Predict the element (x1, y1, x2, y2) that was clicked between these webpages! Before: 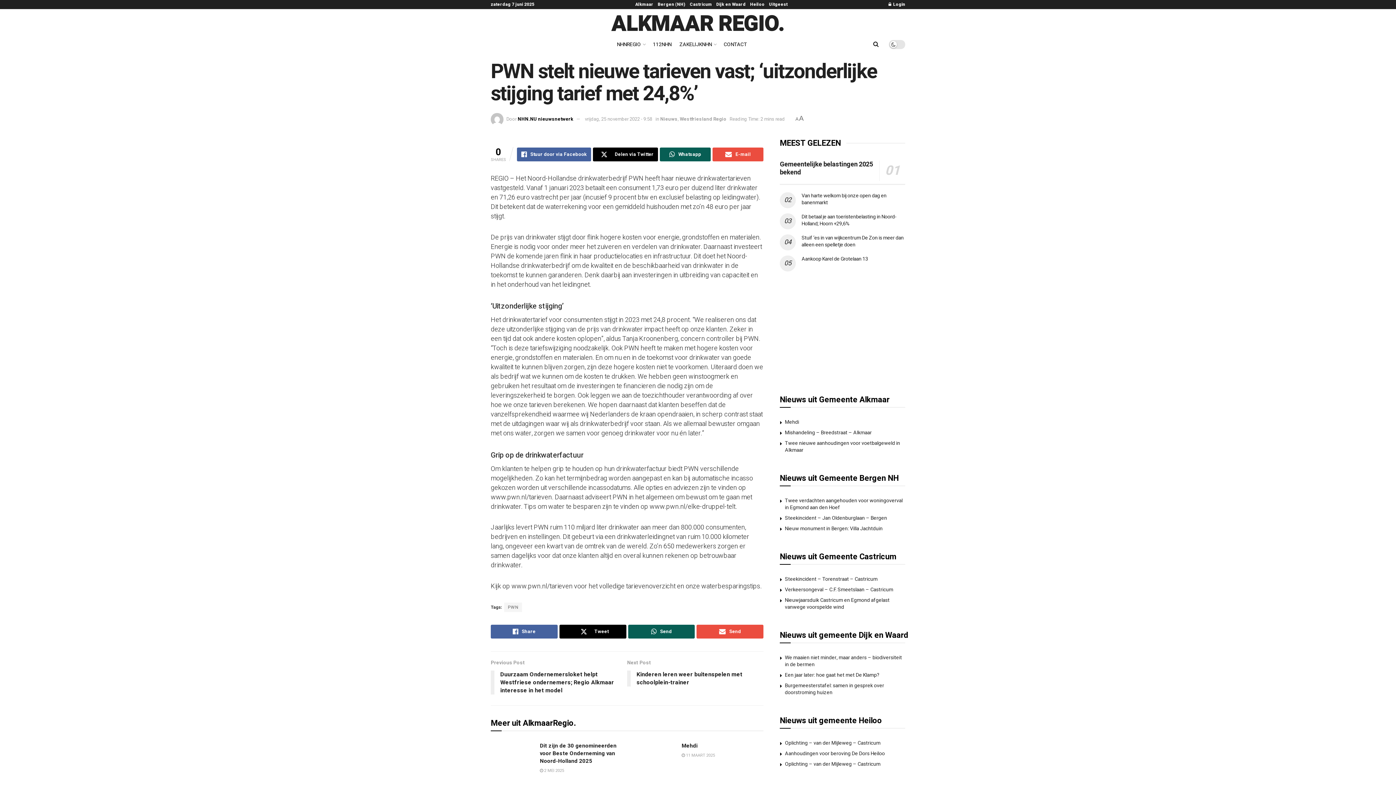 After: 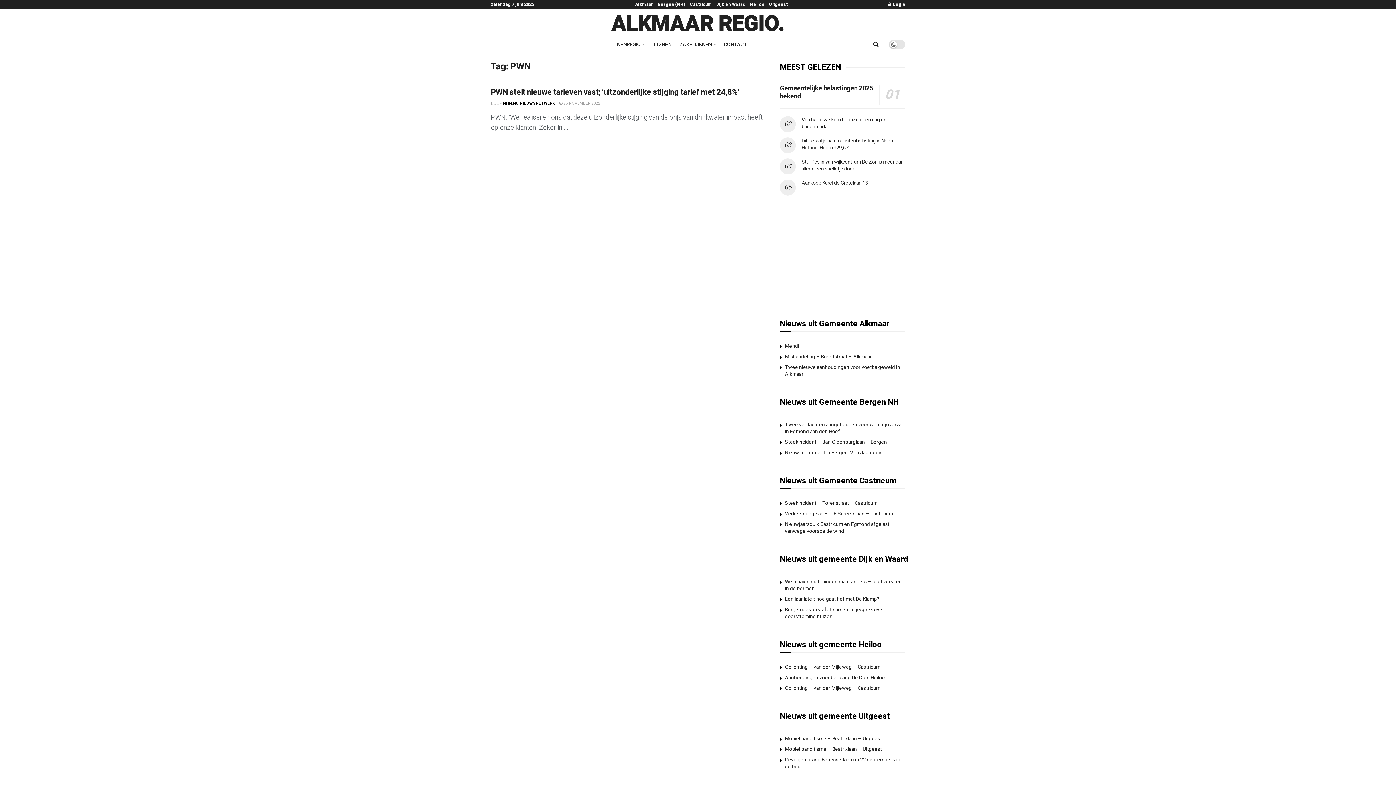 Action: bbox: (504, 603, 522, 612) label: PWN